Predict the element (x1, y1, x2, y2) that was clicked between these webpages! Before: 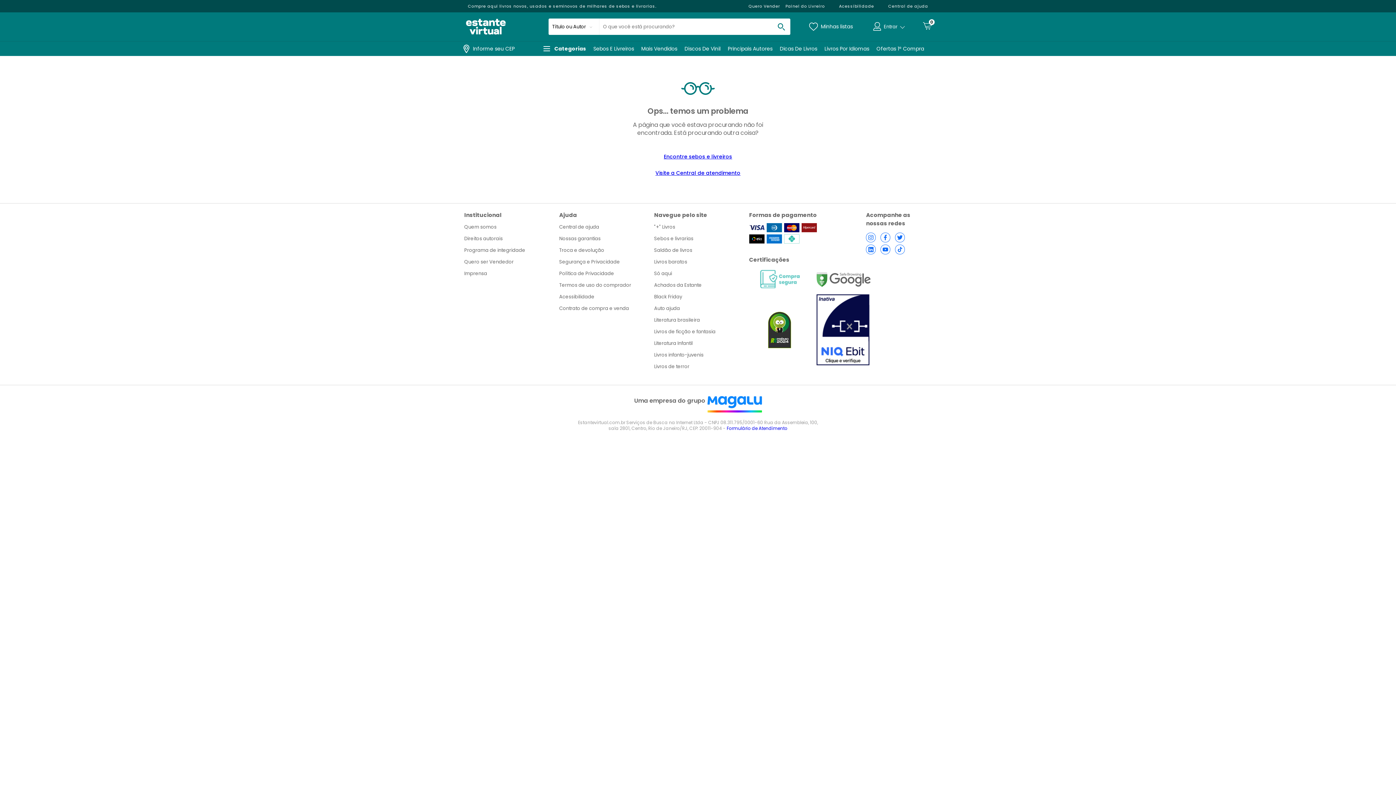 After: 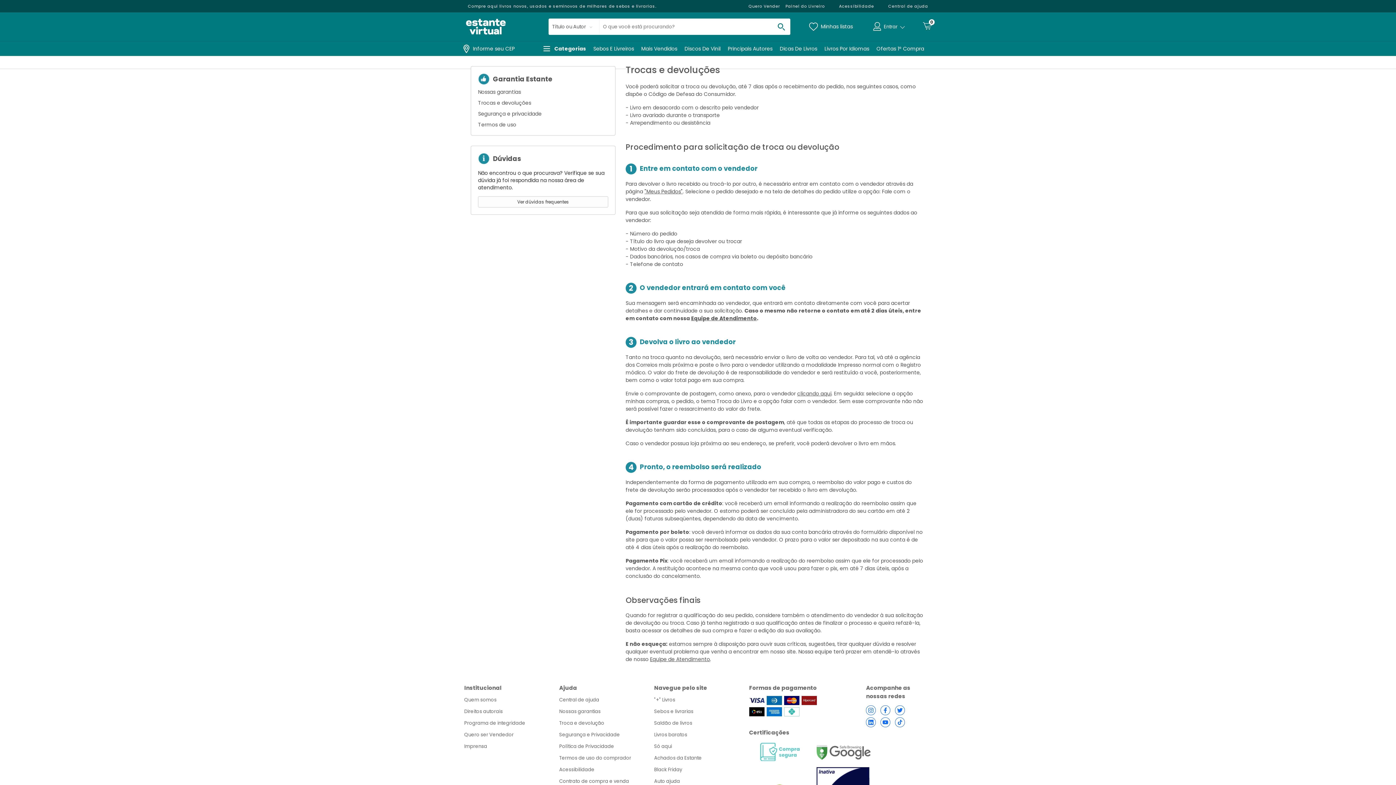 Action: bbox: (559, 246, 654, 254) label: Troca e devolução